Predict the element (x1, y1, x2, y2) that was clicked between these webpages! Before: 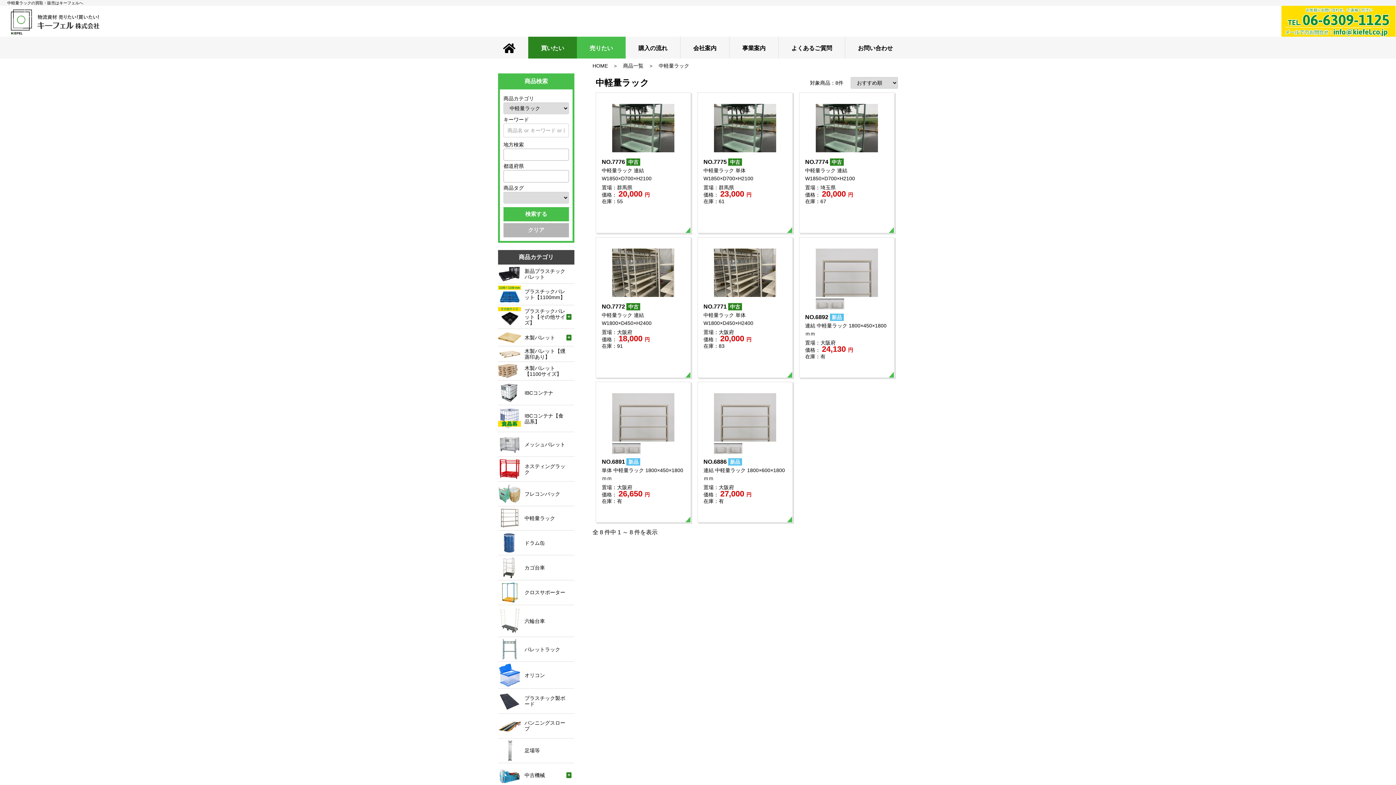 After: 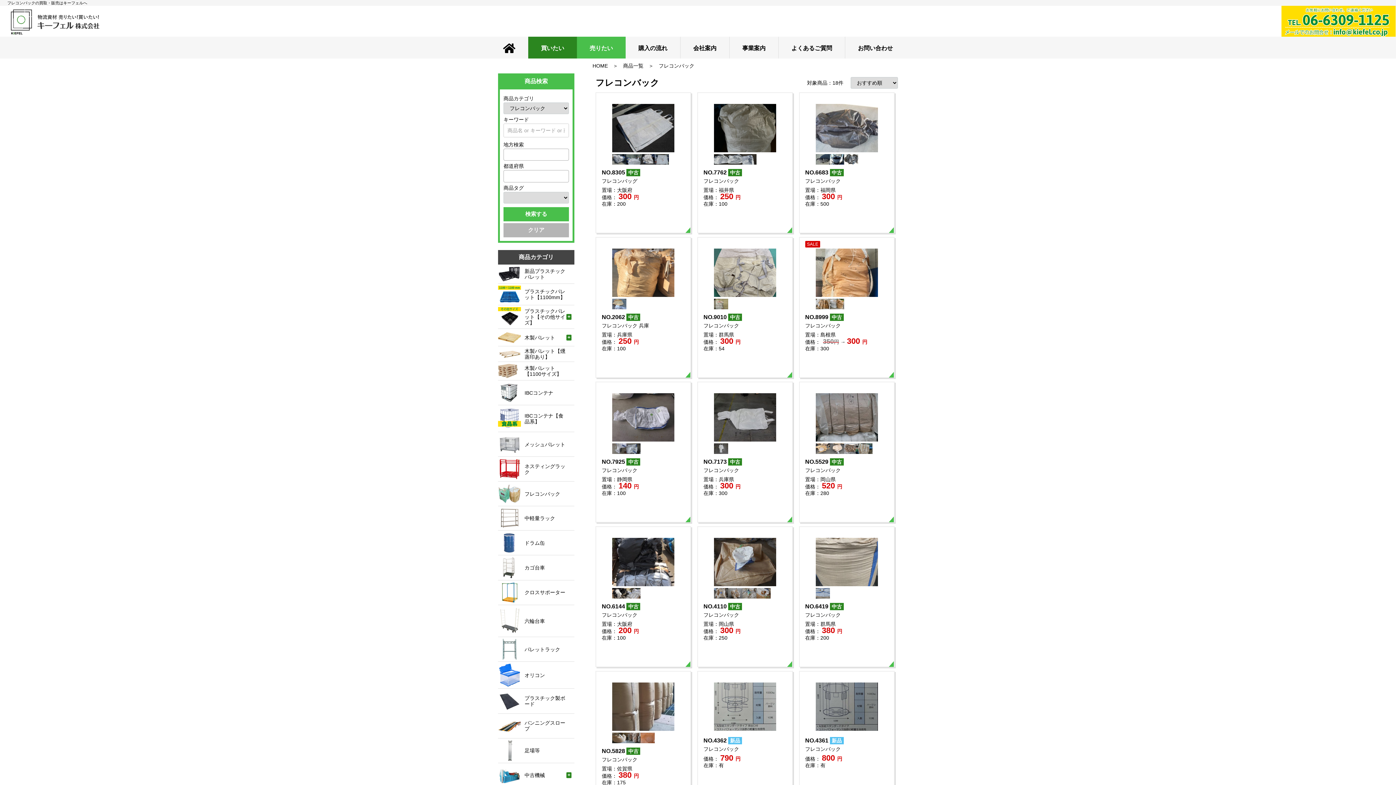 Action: label:  フレコンバック bbox: (498, 481, 574, 506)